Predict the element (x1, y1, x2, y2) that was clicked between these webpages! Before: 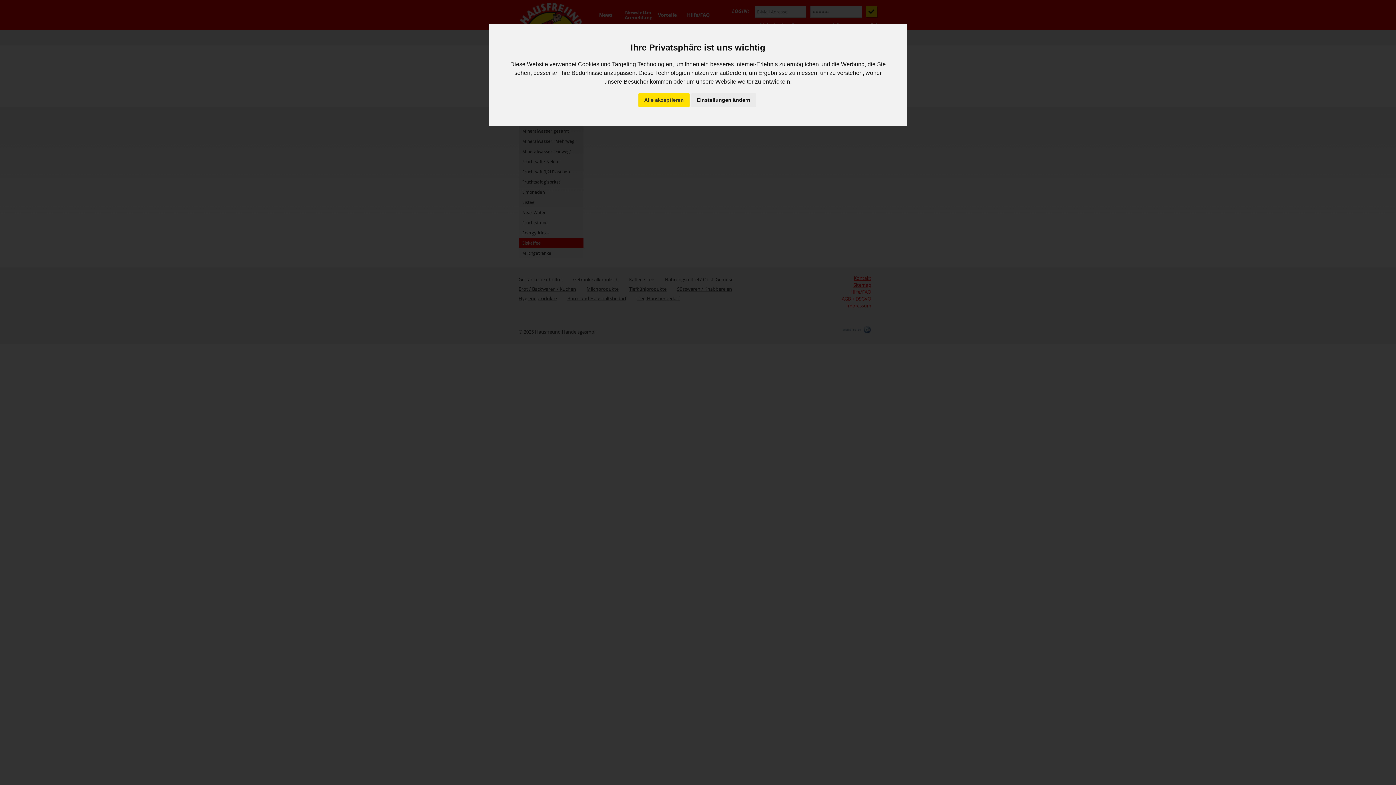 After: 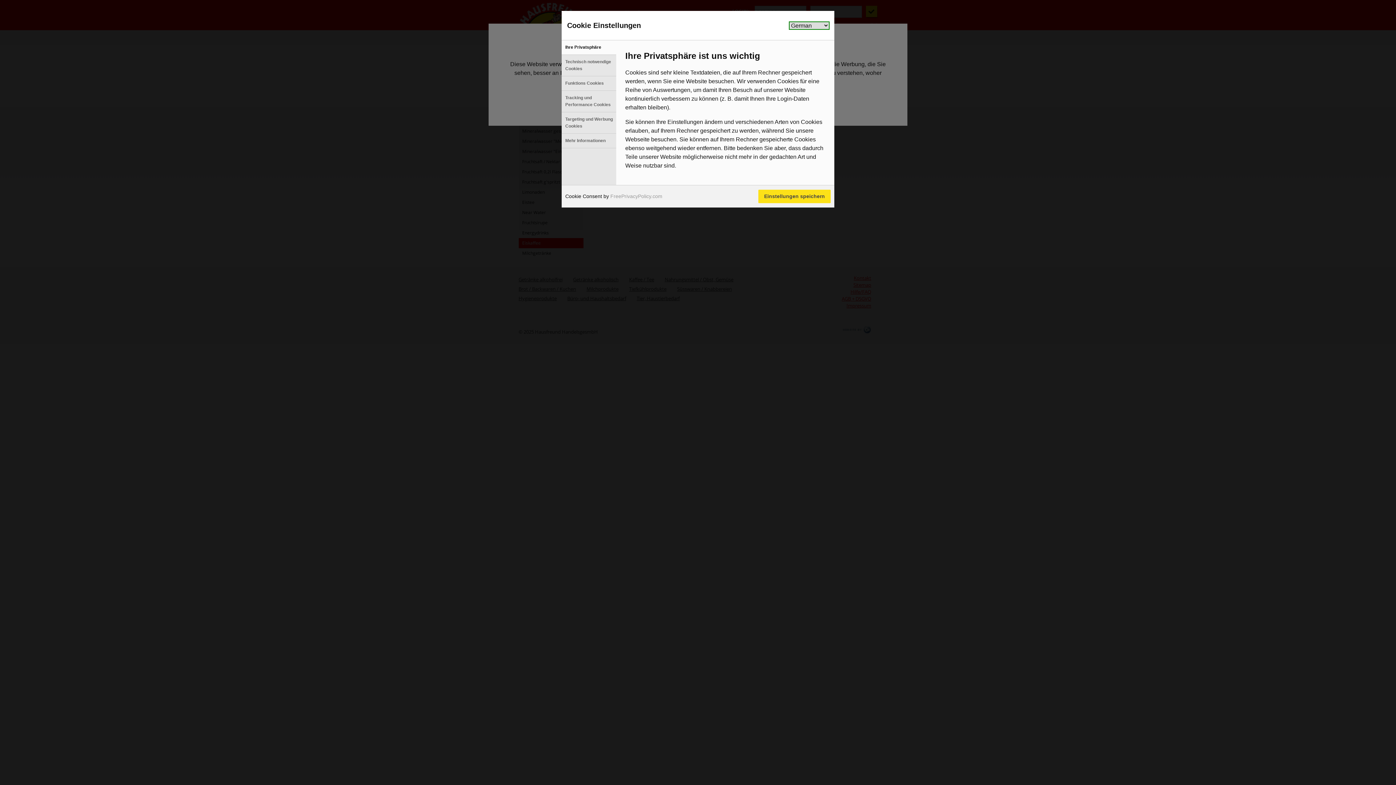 Action: label: Einstellungen ändern bbox: (691, 93, 756, 106)